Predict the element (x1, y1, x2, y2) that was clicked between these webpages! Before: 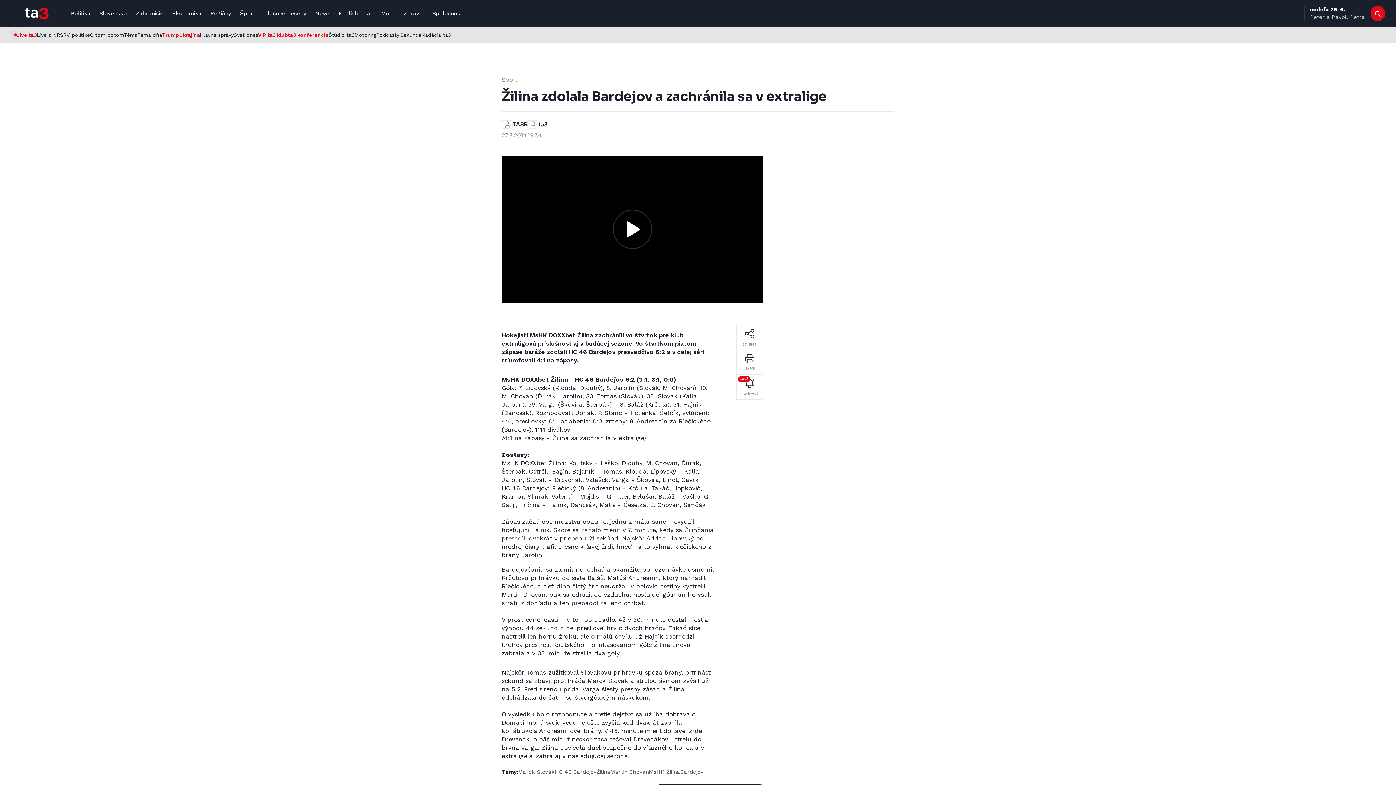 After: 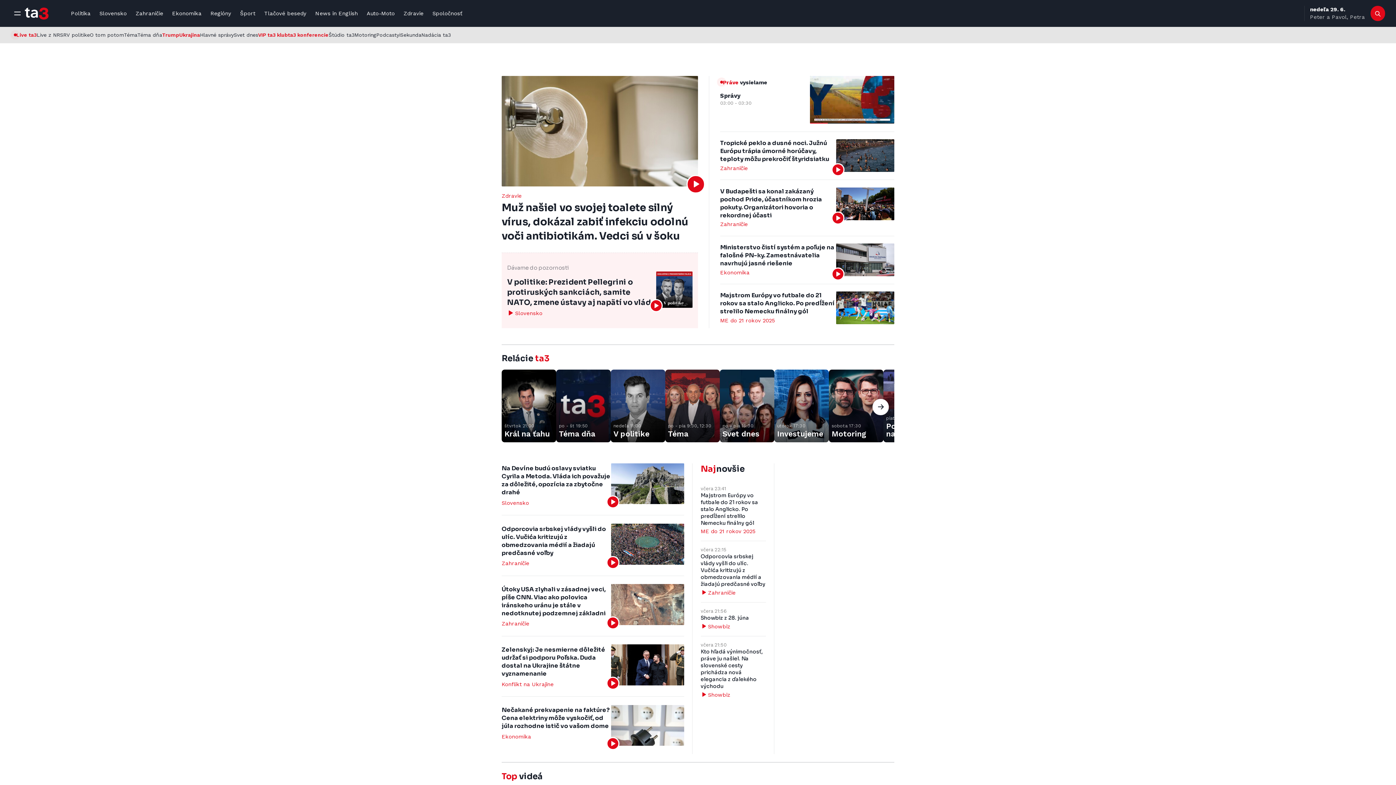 Action: bbox: (24, 6, 50, 20)